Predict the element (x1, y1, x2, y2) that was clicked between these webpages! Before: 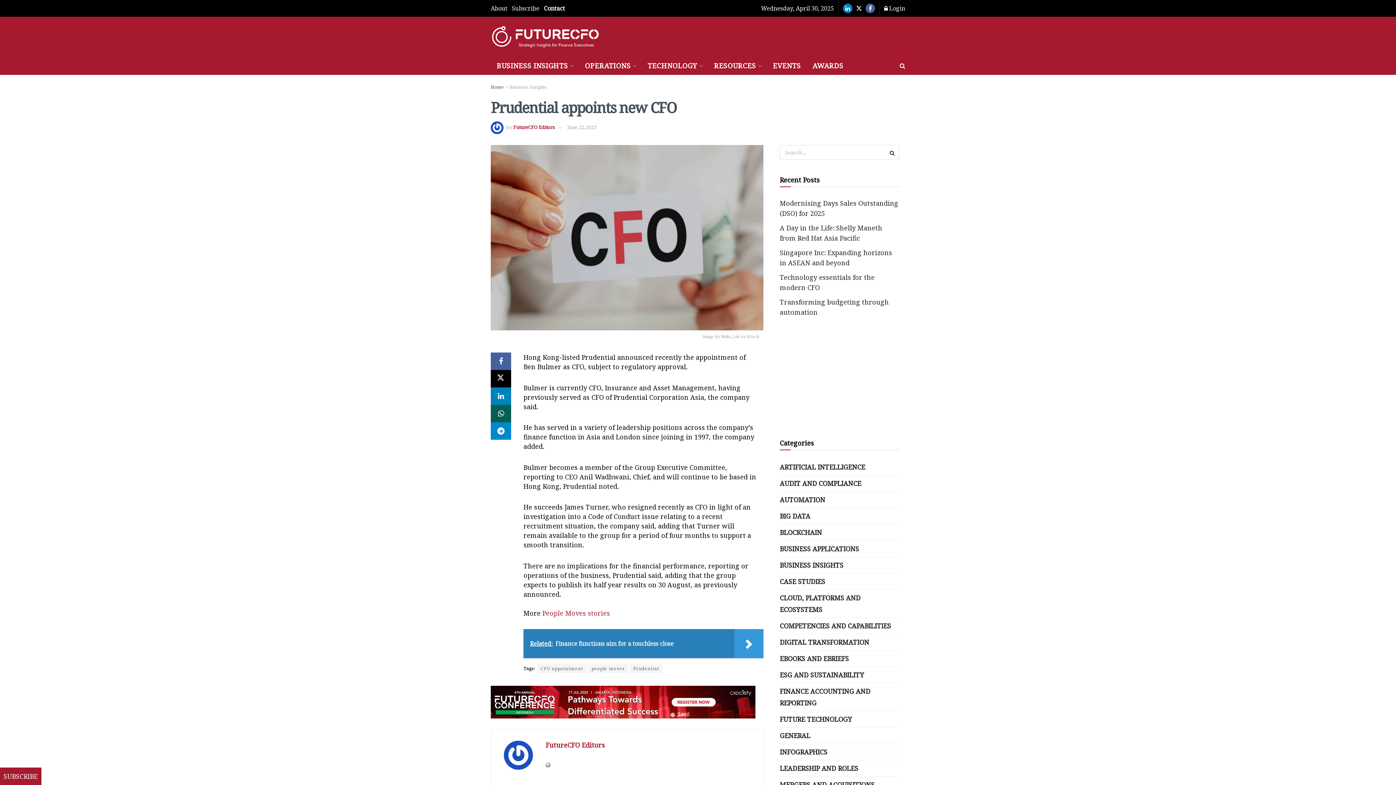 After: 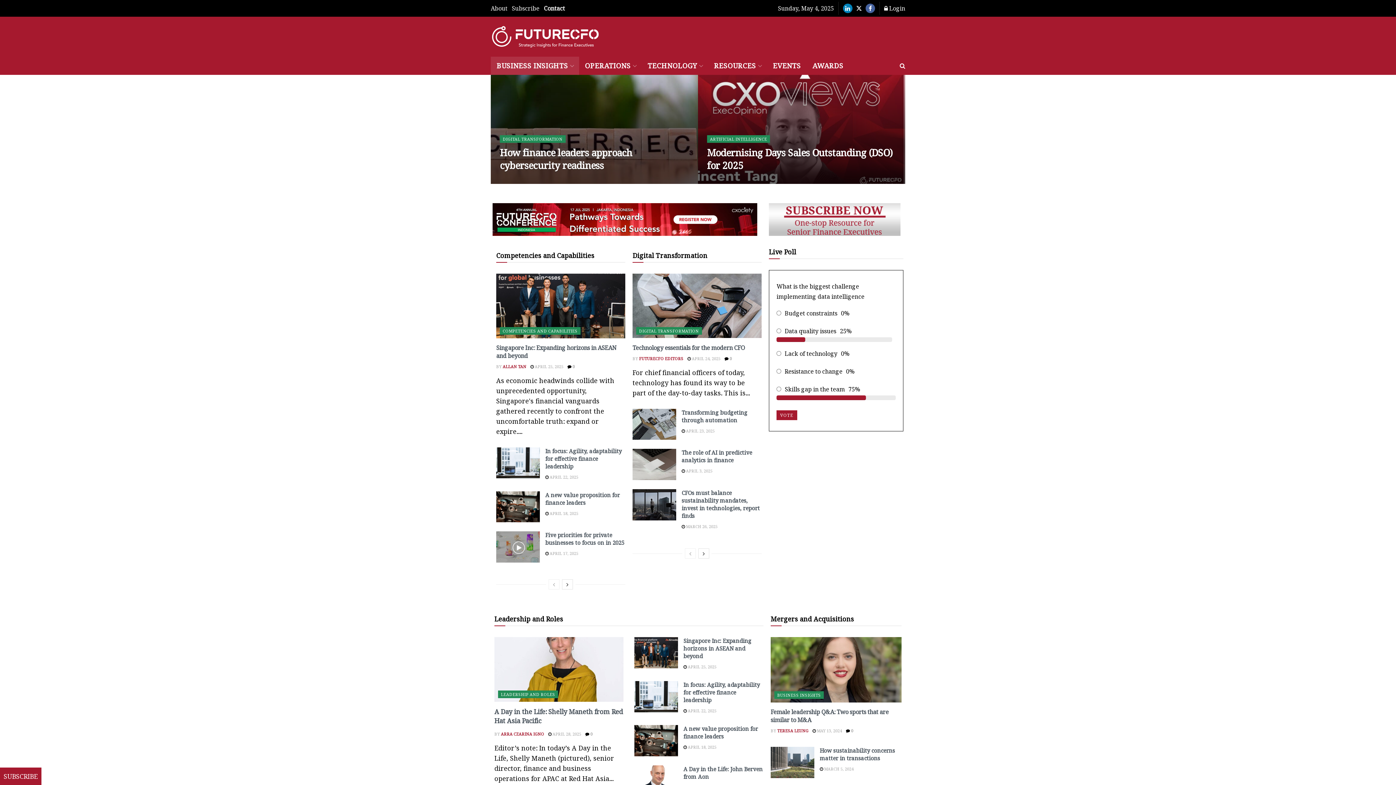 Action: bbox: (490, 56, 579, 74) label: BUSINESS INSIGHTS